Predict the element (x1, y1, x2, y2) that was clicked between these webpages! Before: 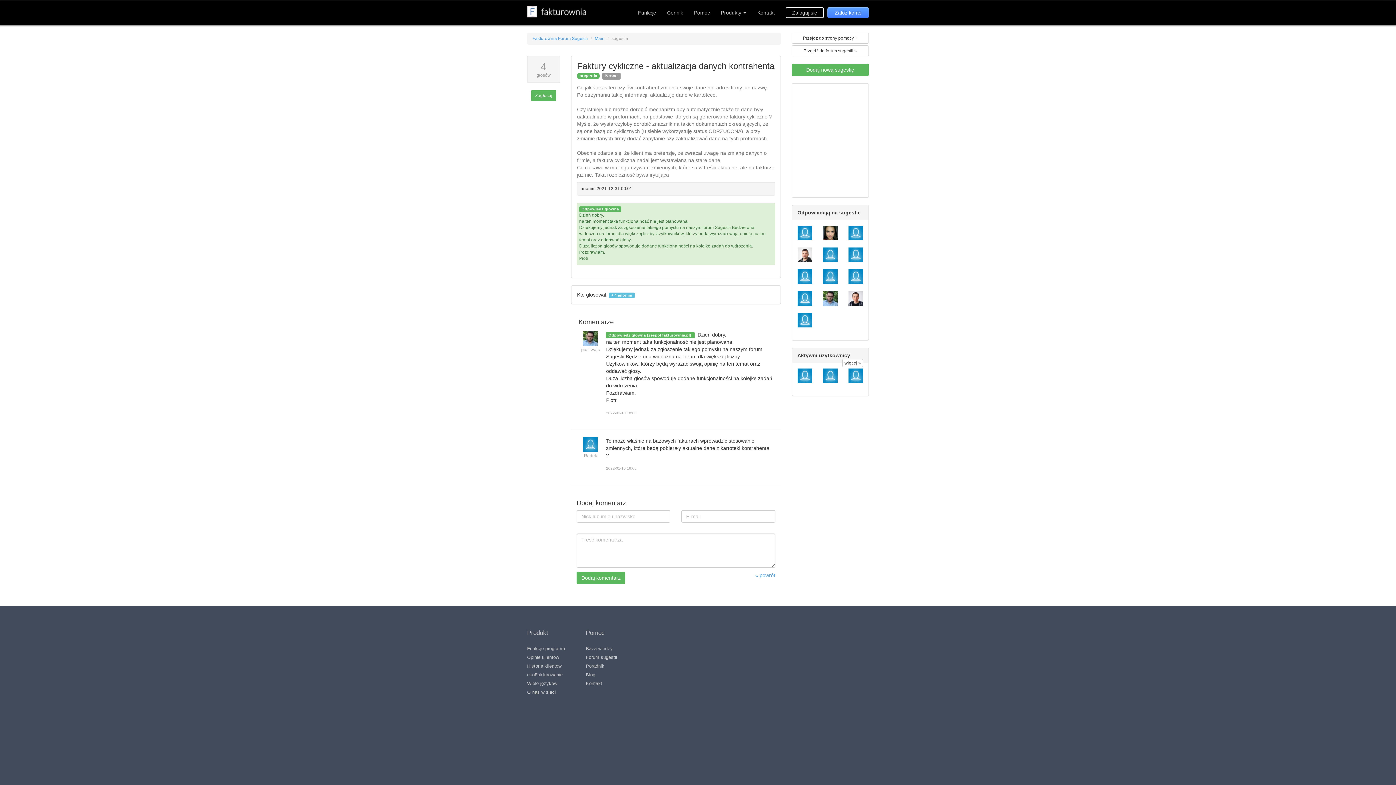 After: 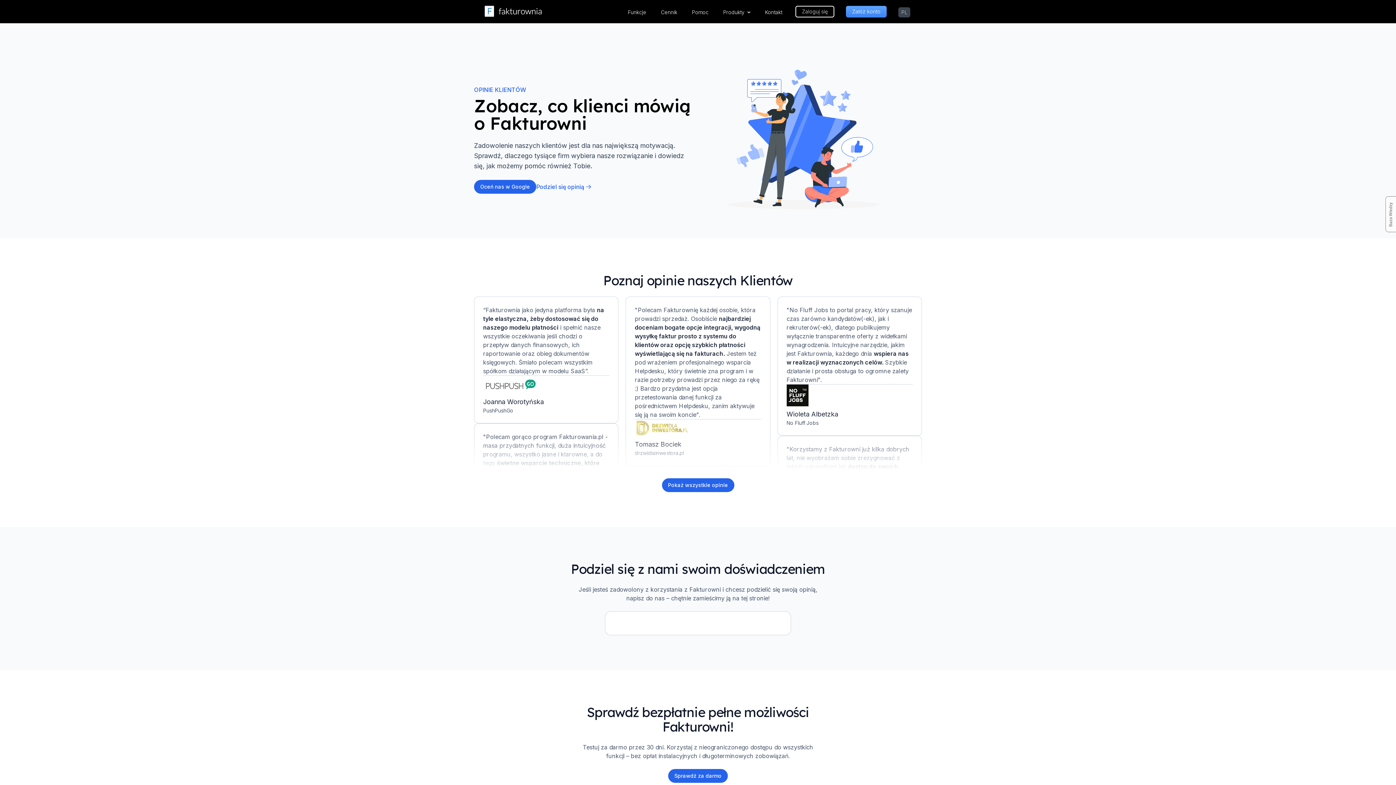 Action: label: Opinie klientów bbox: (527, 654, 575, 662)